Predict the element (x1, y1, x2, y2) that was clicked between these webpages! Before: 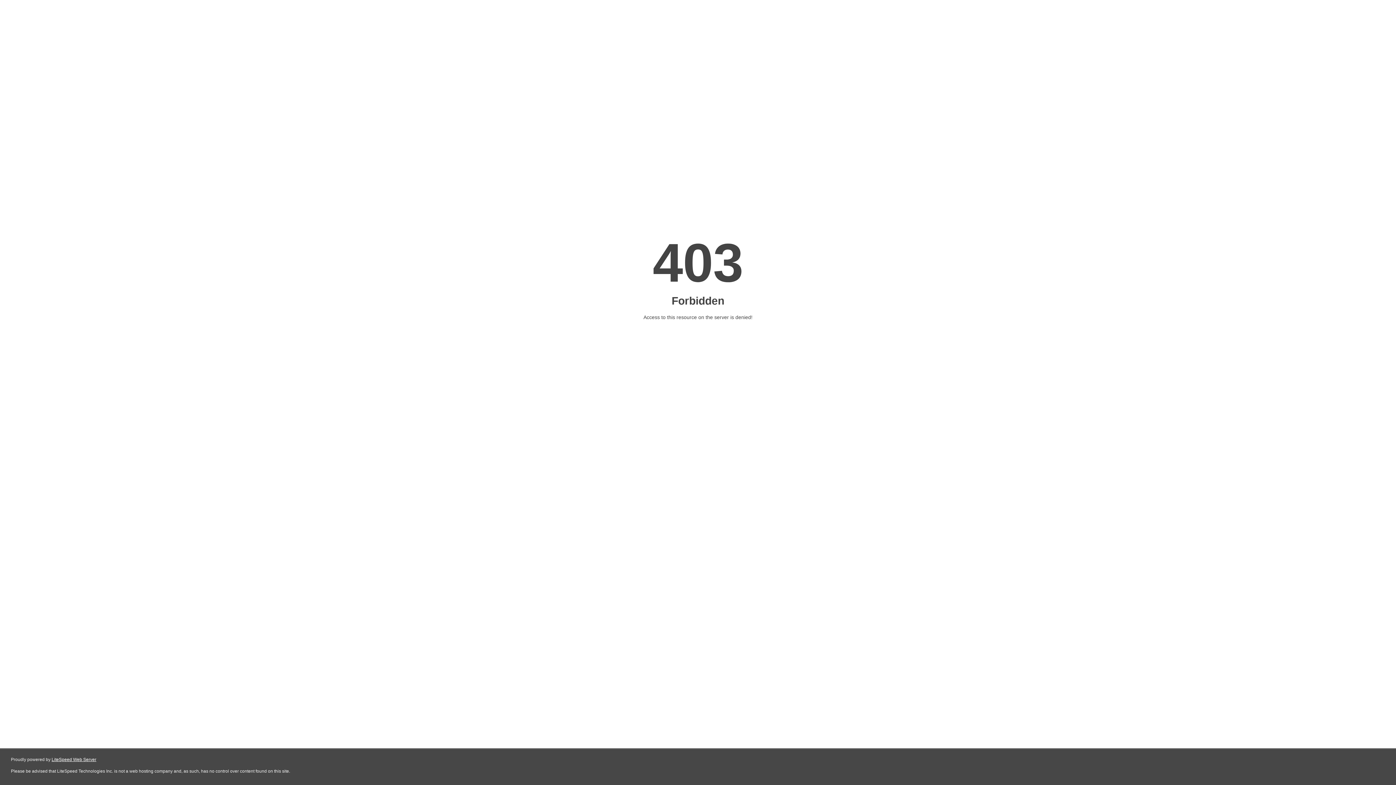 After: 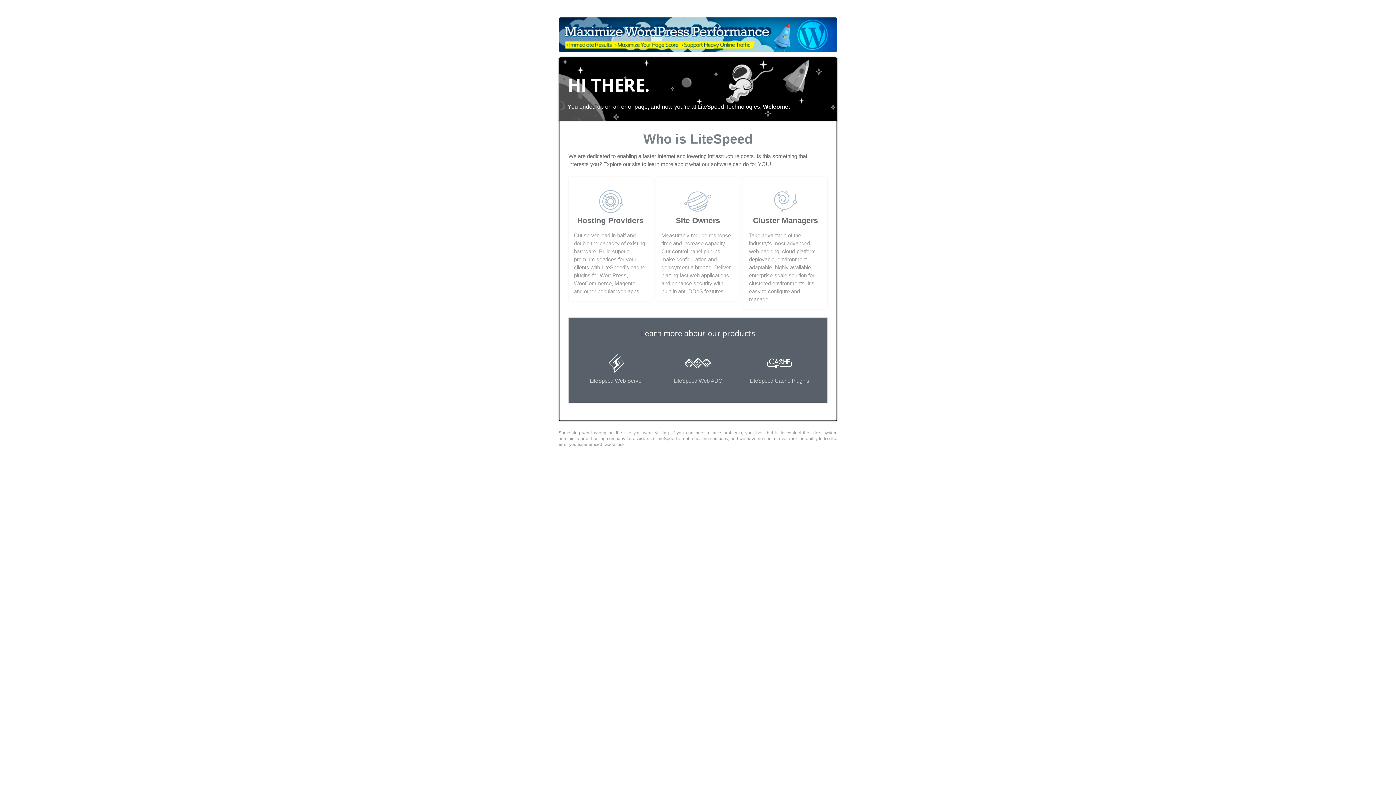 Action: bbox: (51, 757, 96, 762) label: LiteSpeed Web Server